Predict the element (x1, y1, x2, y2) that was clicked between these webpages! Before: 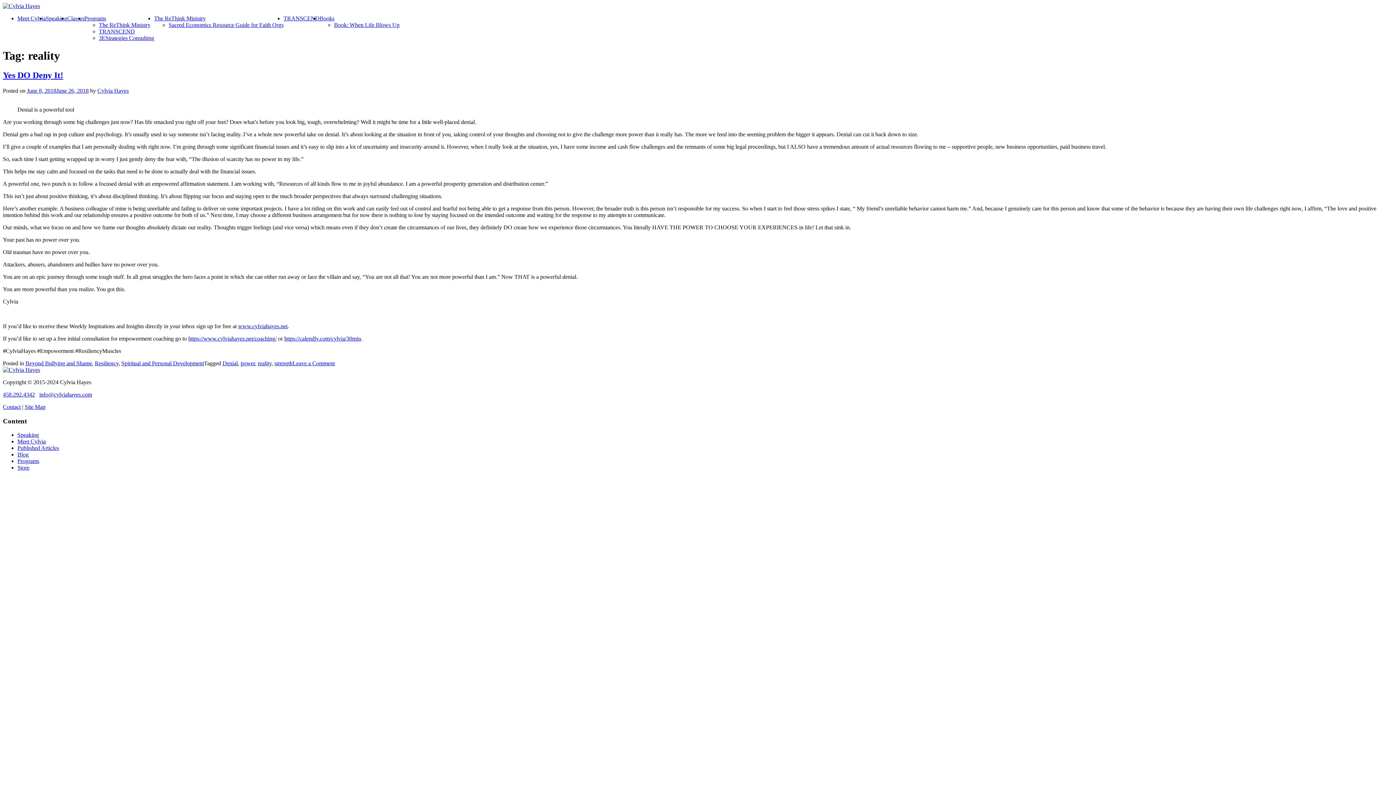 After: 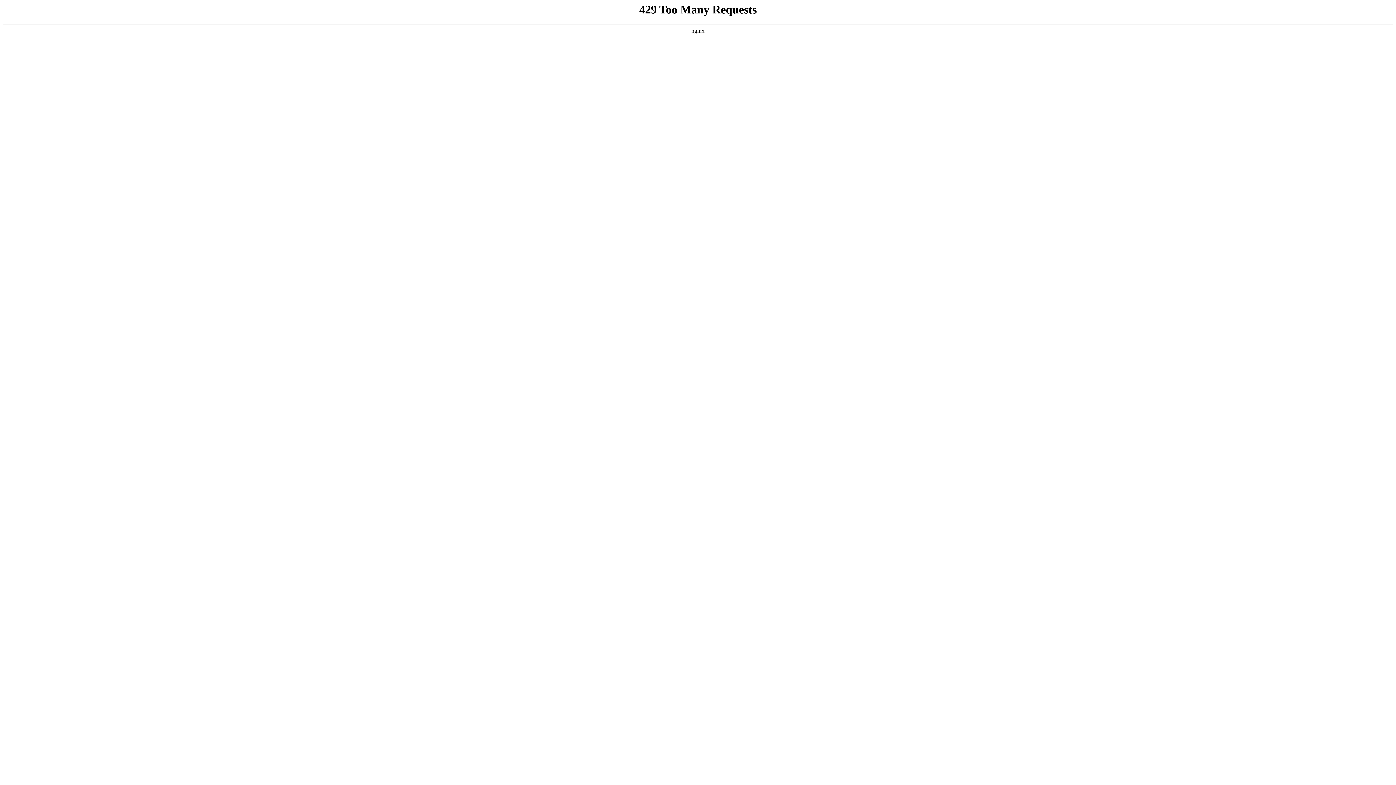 Action: bbox: (24, 403, 45, 410) label: Site Map